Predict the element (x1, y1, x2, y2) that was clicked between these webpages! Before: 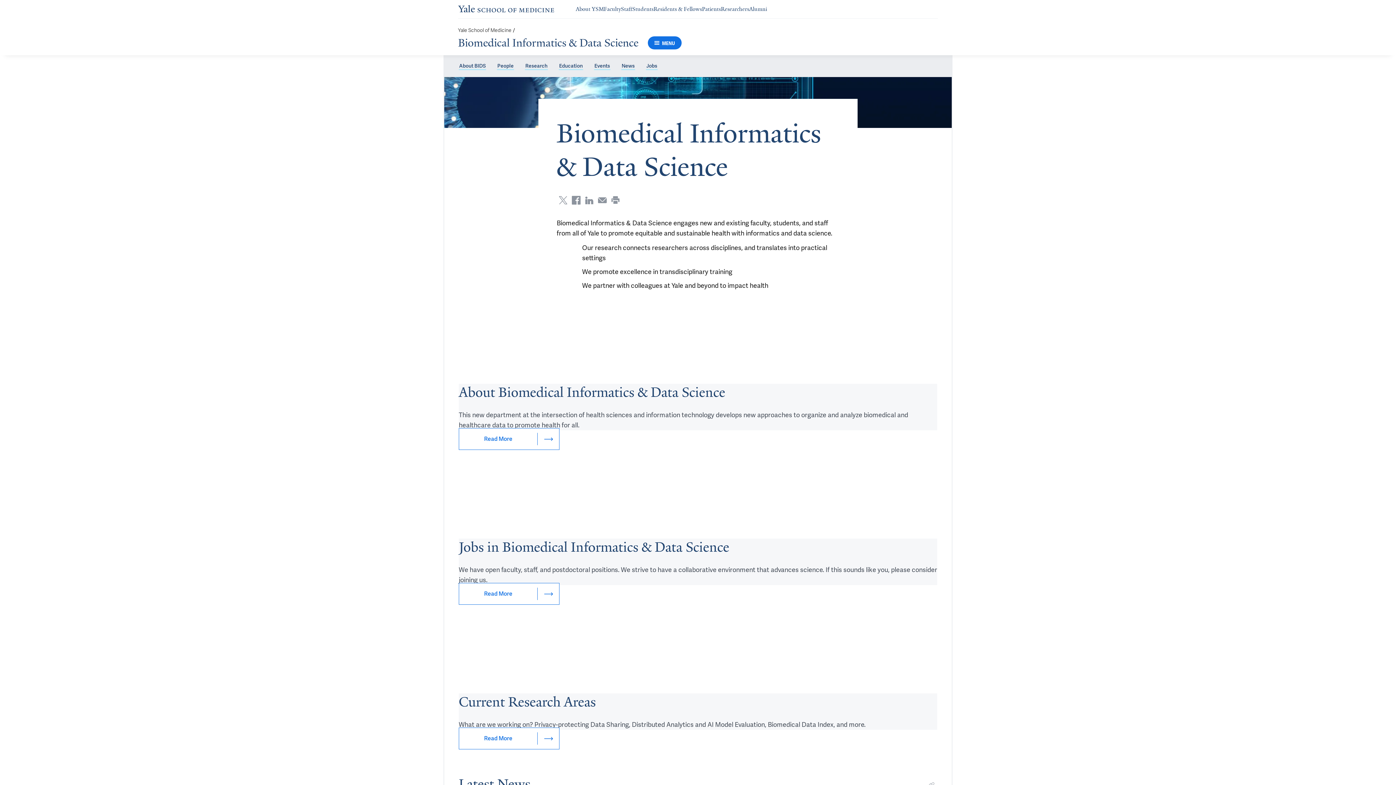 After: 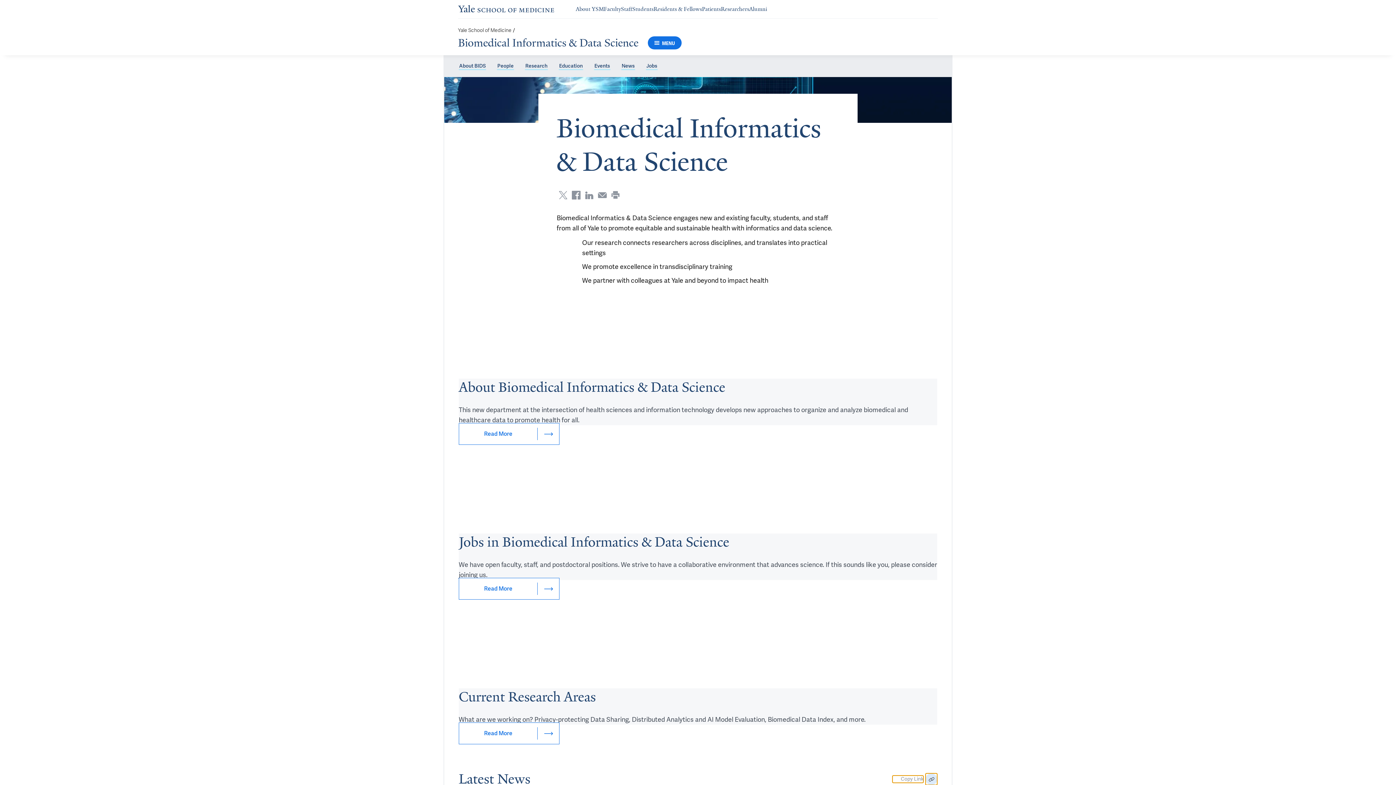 Action: bbox: (925, 778, 937, 790) label: Copy Link